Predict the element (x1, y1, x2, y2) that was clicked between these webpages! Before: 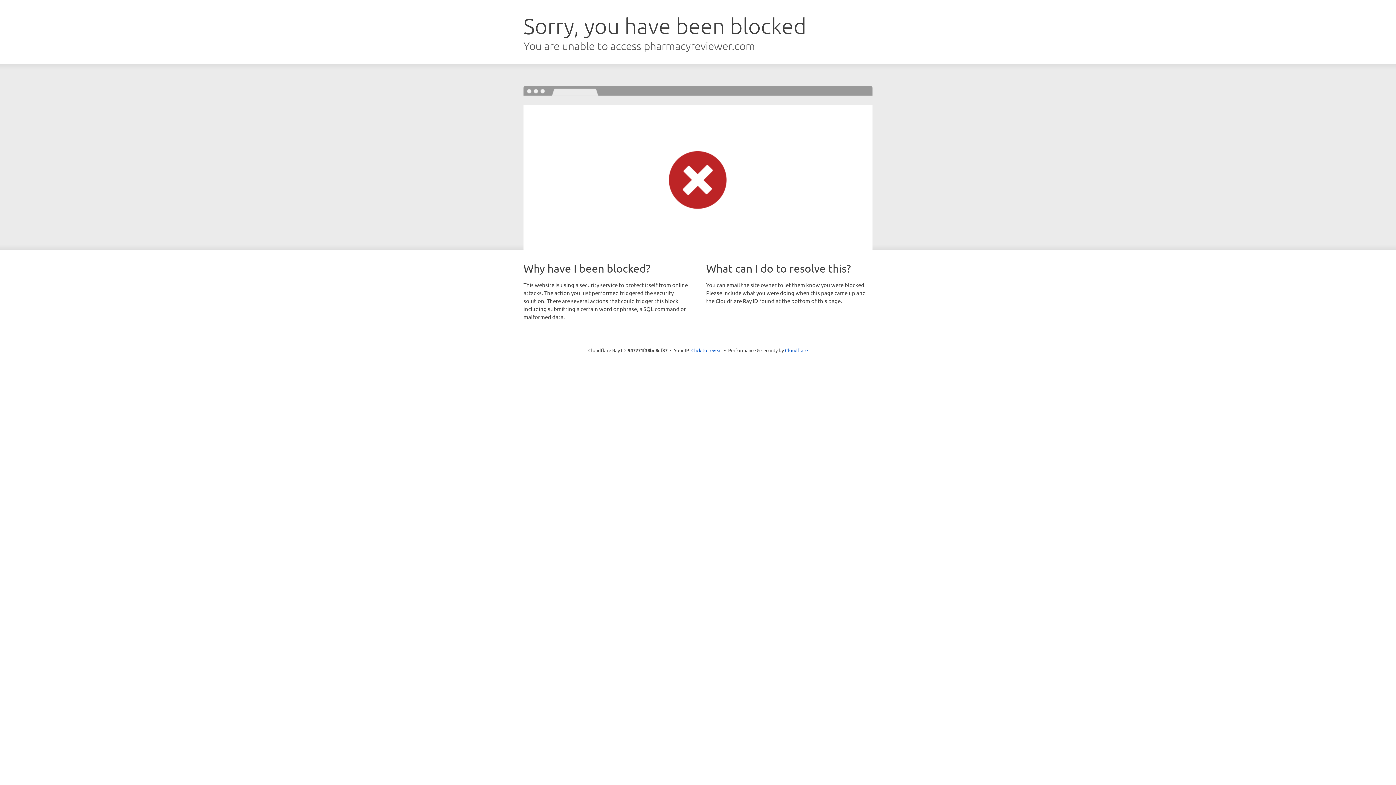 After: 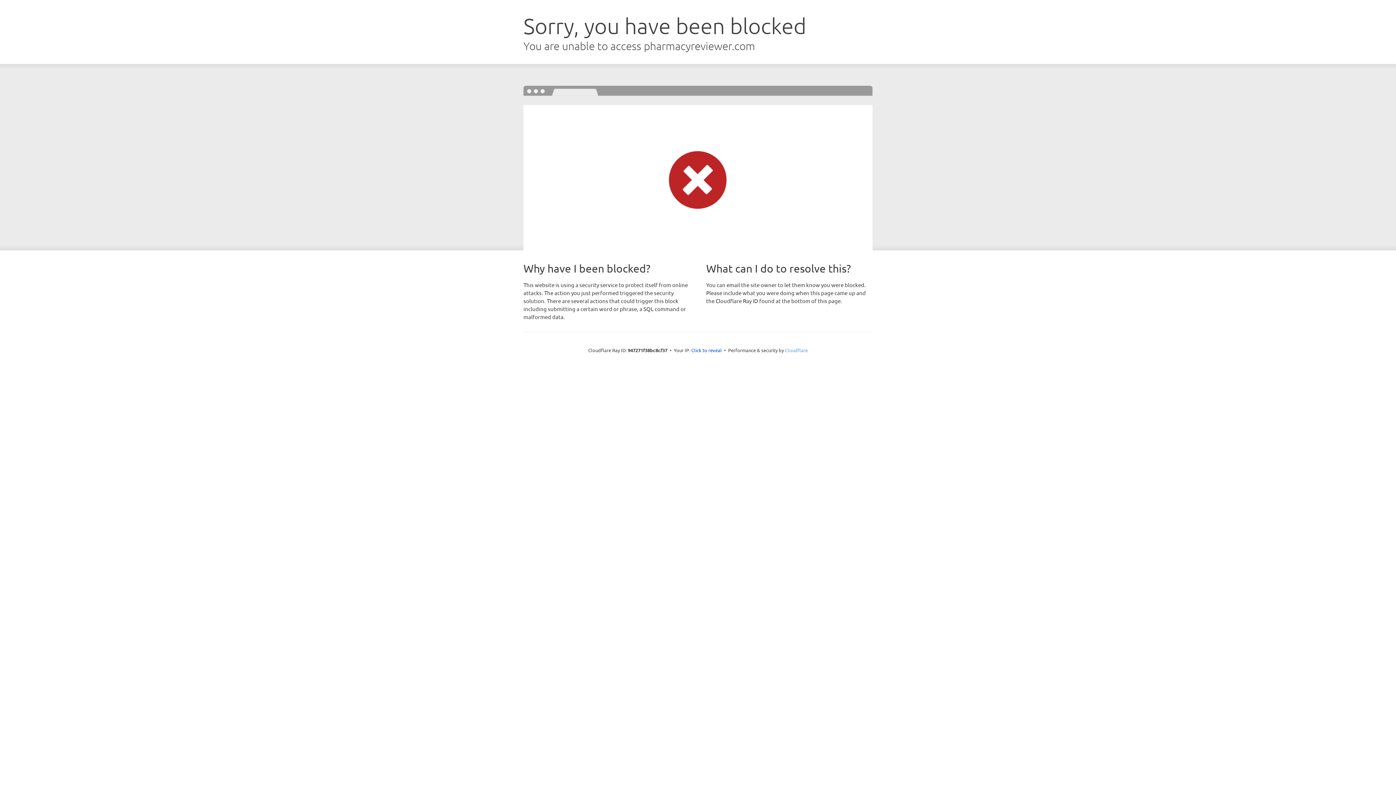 Action: bbox: (785, 347, 808, 353) label: Cloudflare